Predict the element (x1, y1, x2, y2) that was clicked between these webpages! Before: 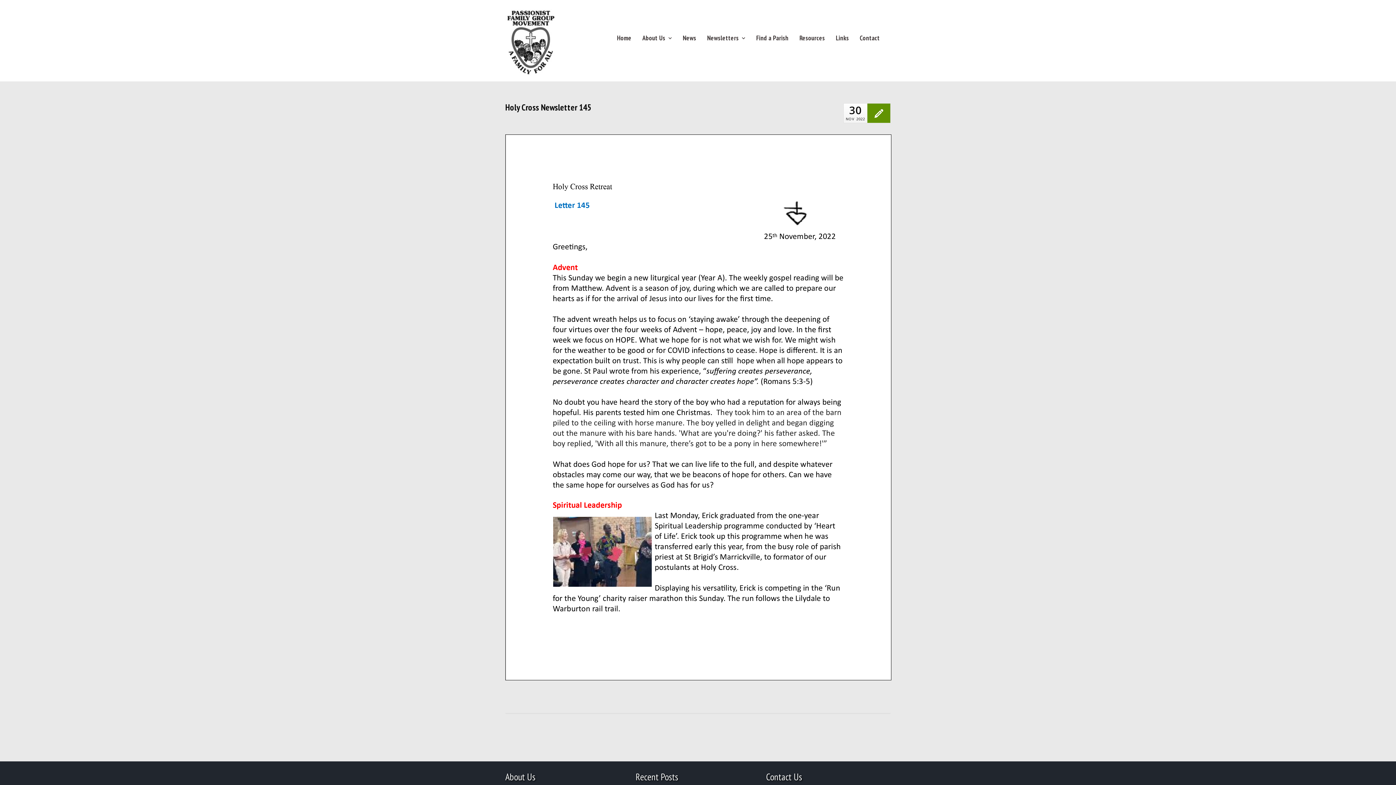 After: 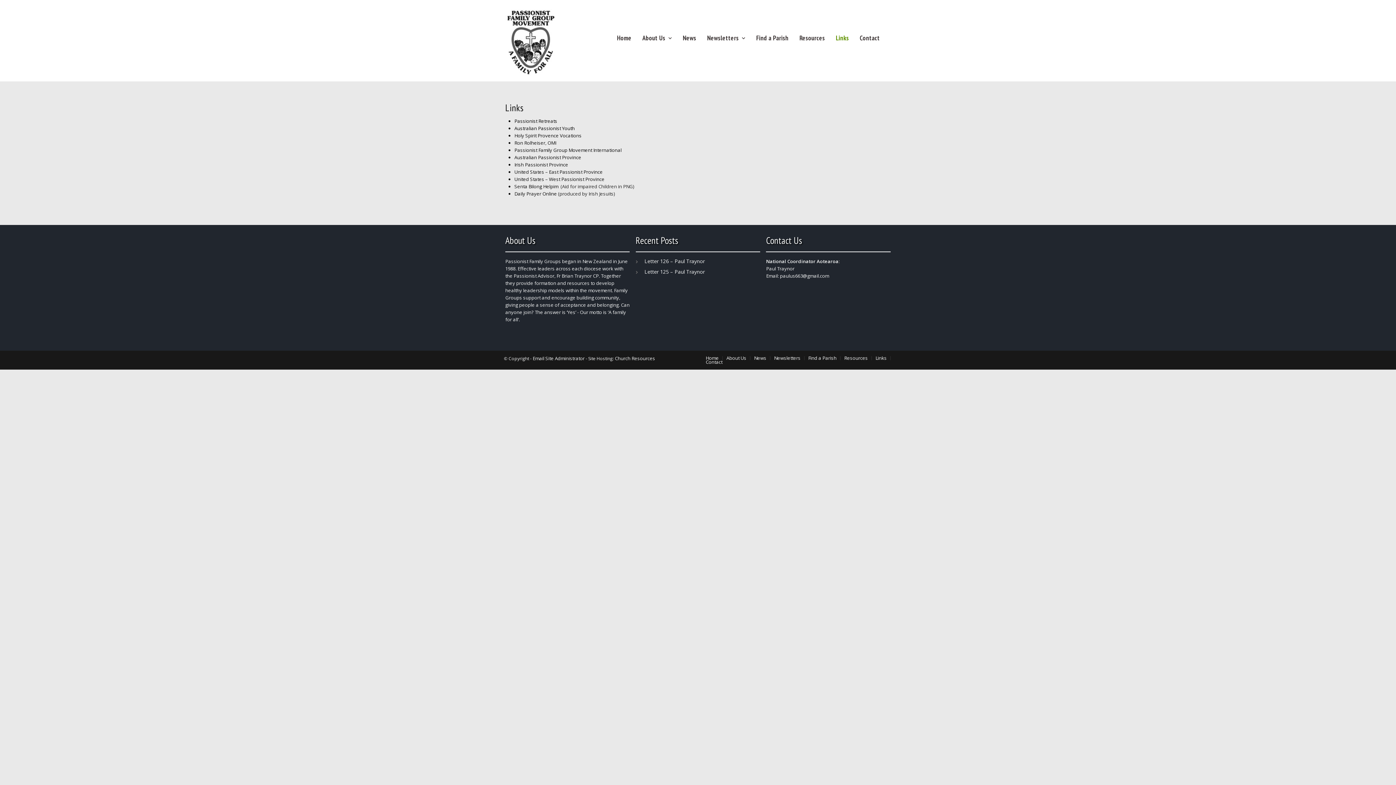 Action: bbox: (836, 26, 860, 50) label: Links